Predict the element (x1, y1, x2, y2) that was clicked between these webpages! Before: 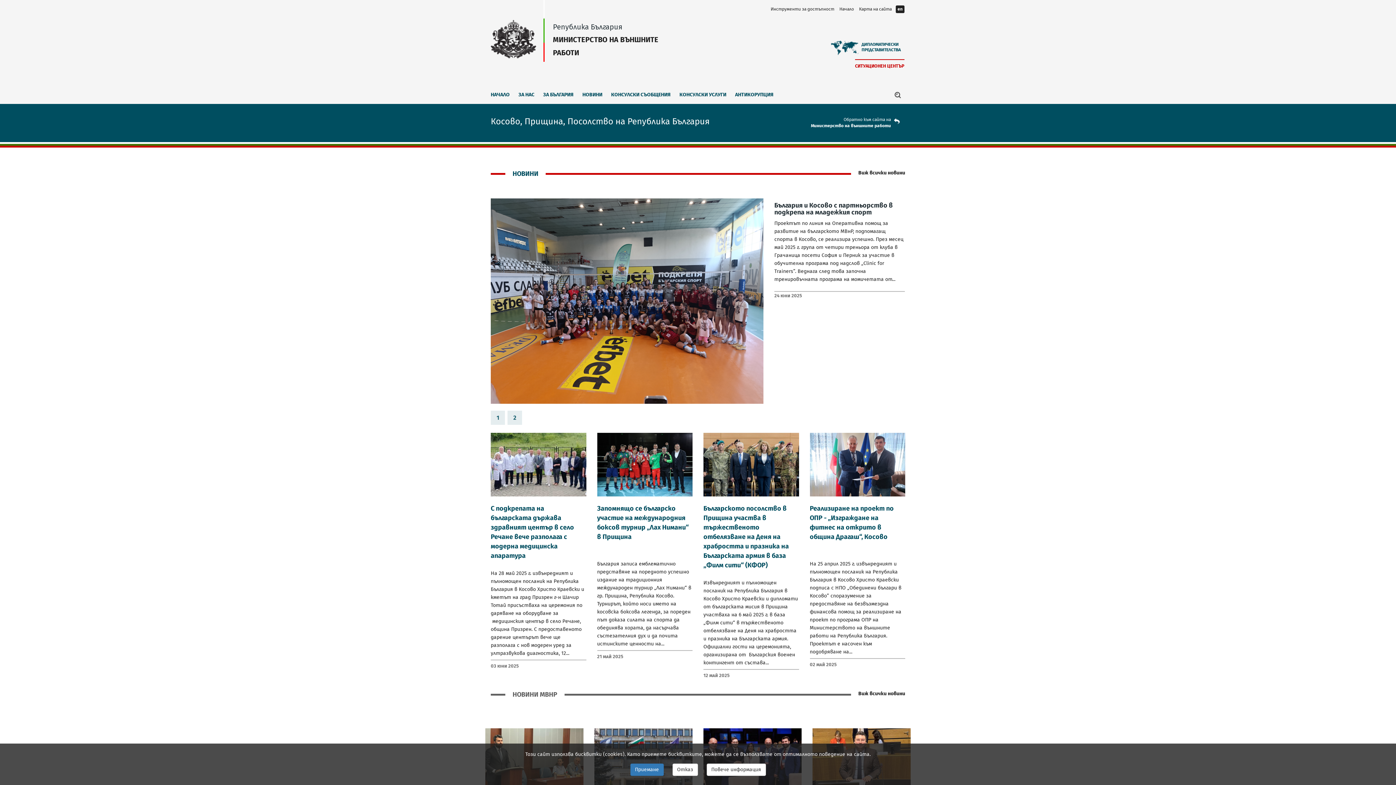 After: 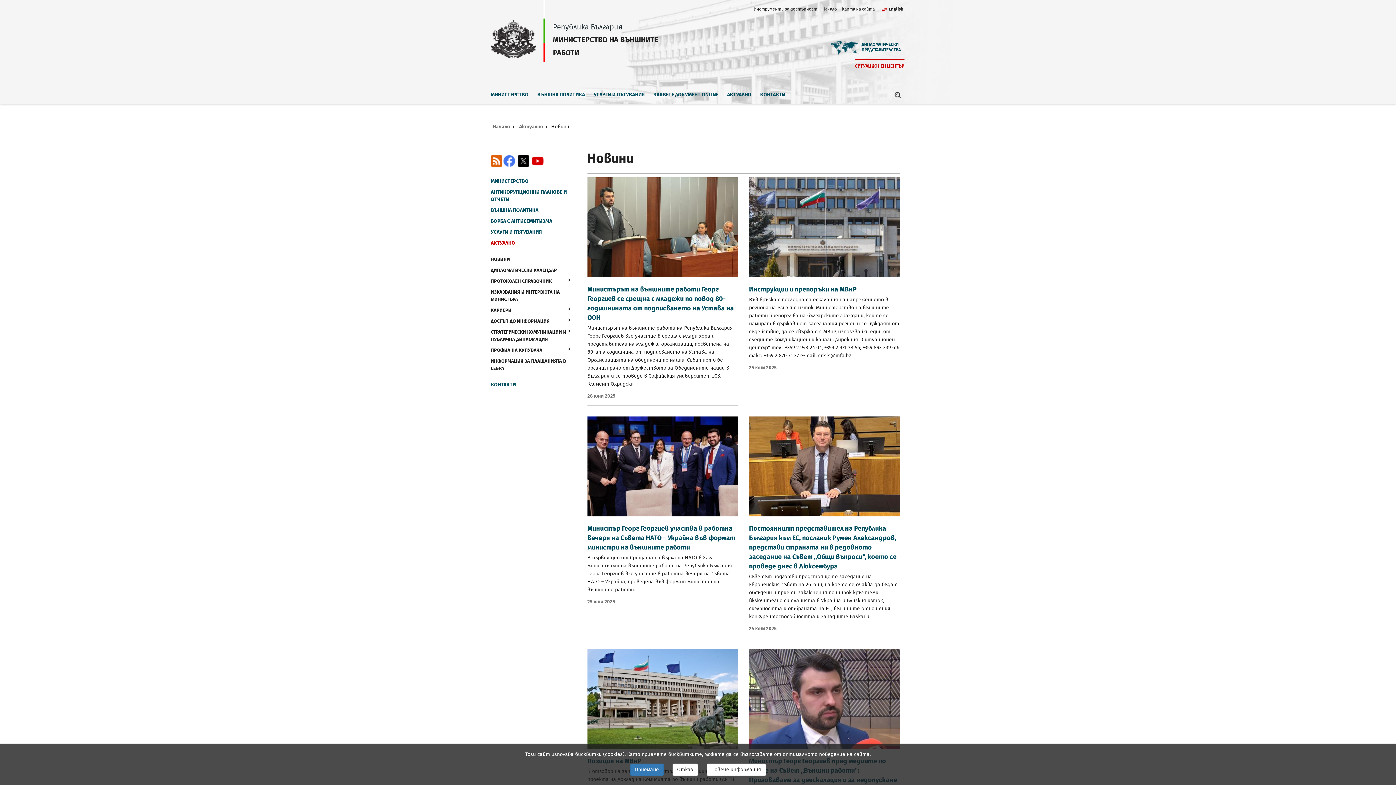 Action: bbox: (851, 688, 905, 699) label: Виж всички новини